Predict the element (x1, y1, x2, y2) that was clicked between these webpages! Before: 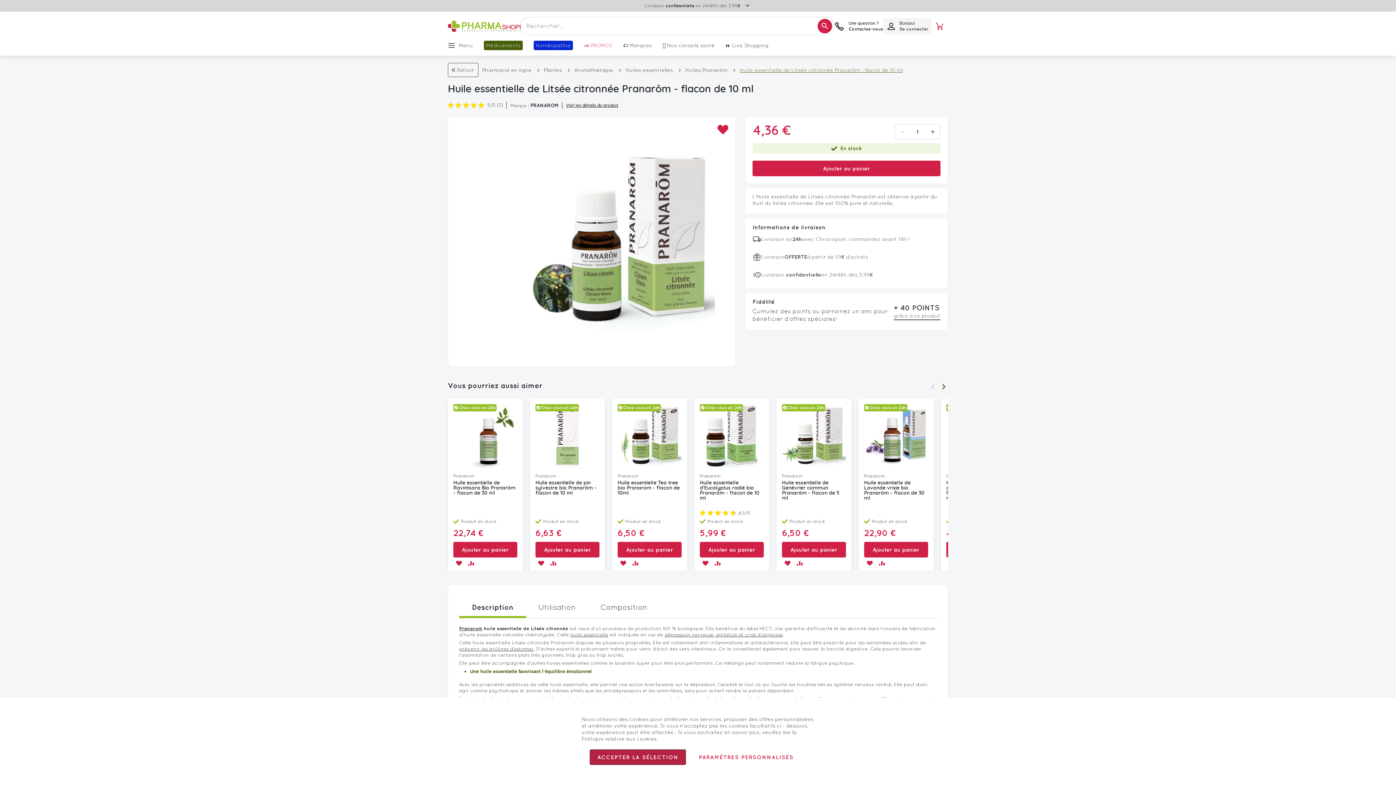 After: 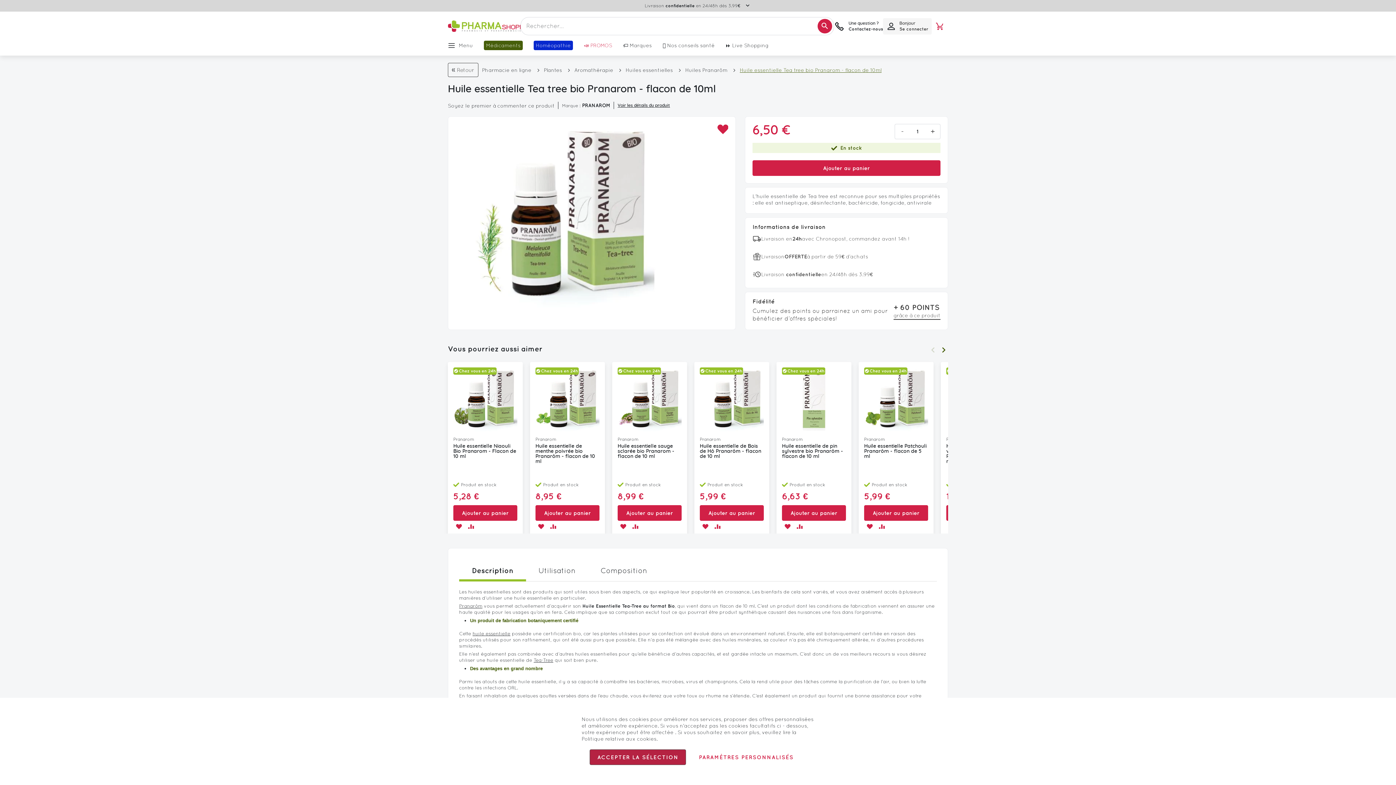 Action: bbox: (617, 404, 681, 468)